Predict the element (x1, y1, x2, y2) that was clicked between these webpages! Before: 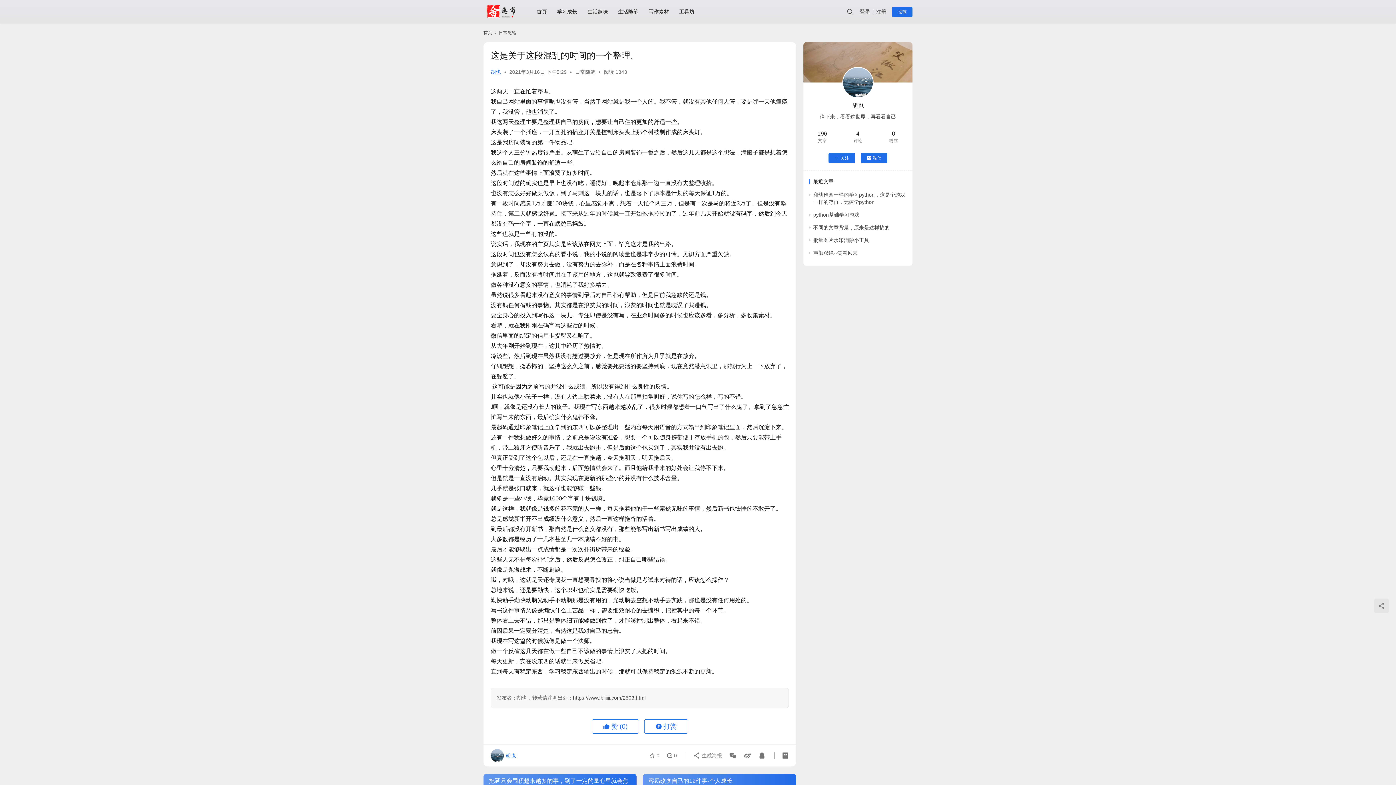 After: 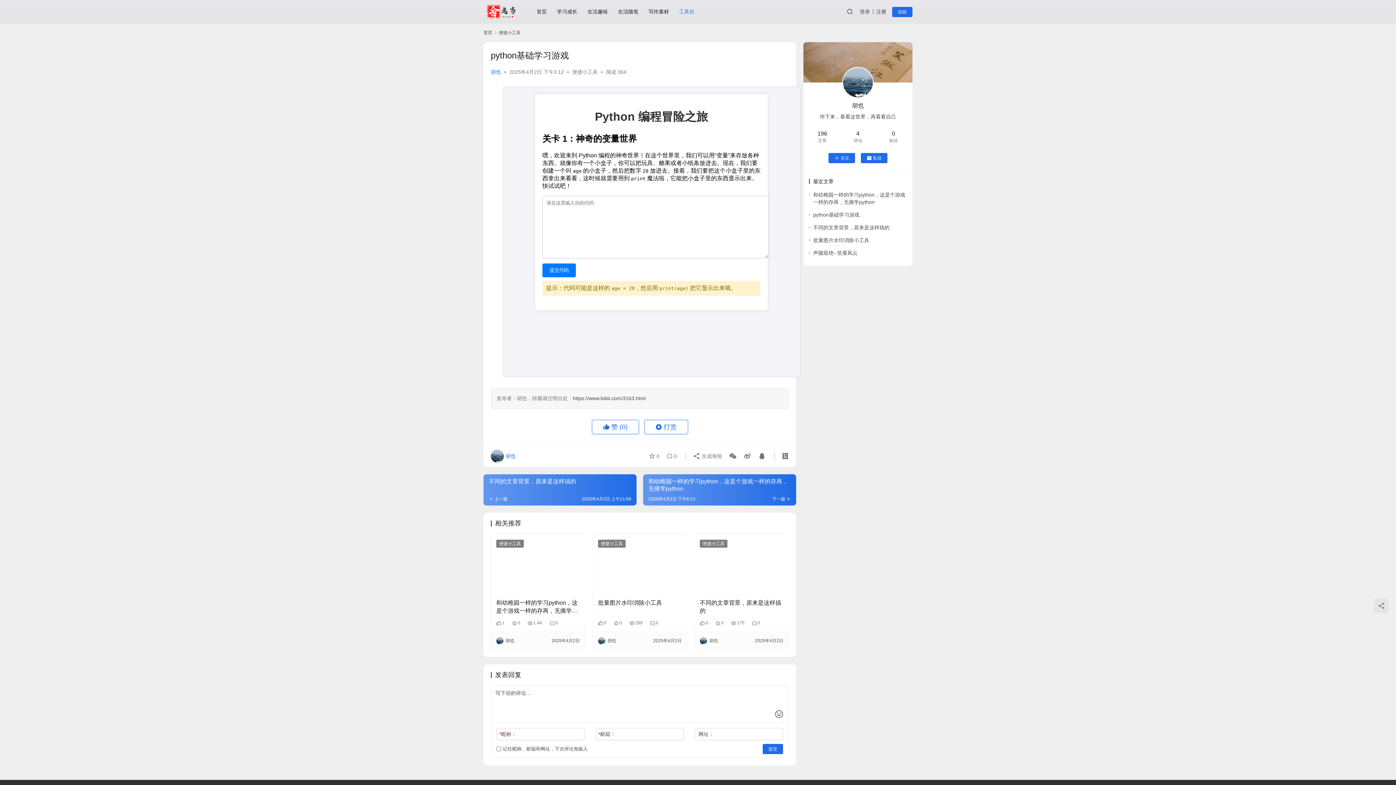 Action: label: python基础学习游戏 bbox: (813, 212, 859, 217)